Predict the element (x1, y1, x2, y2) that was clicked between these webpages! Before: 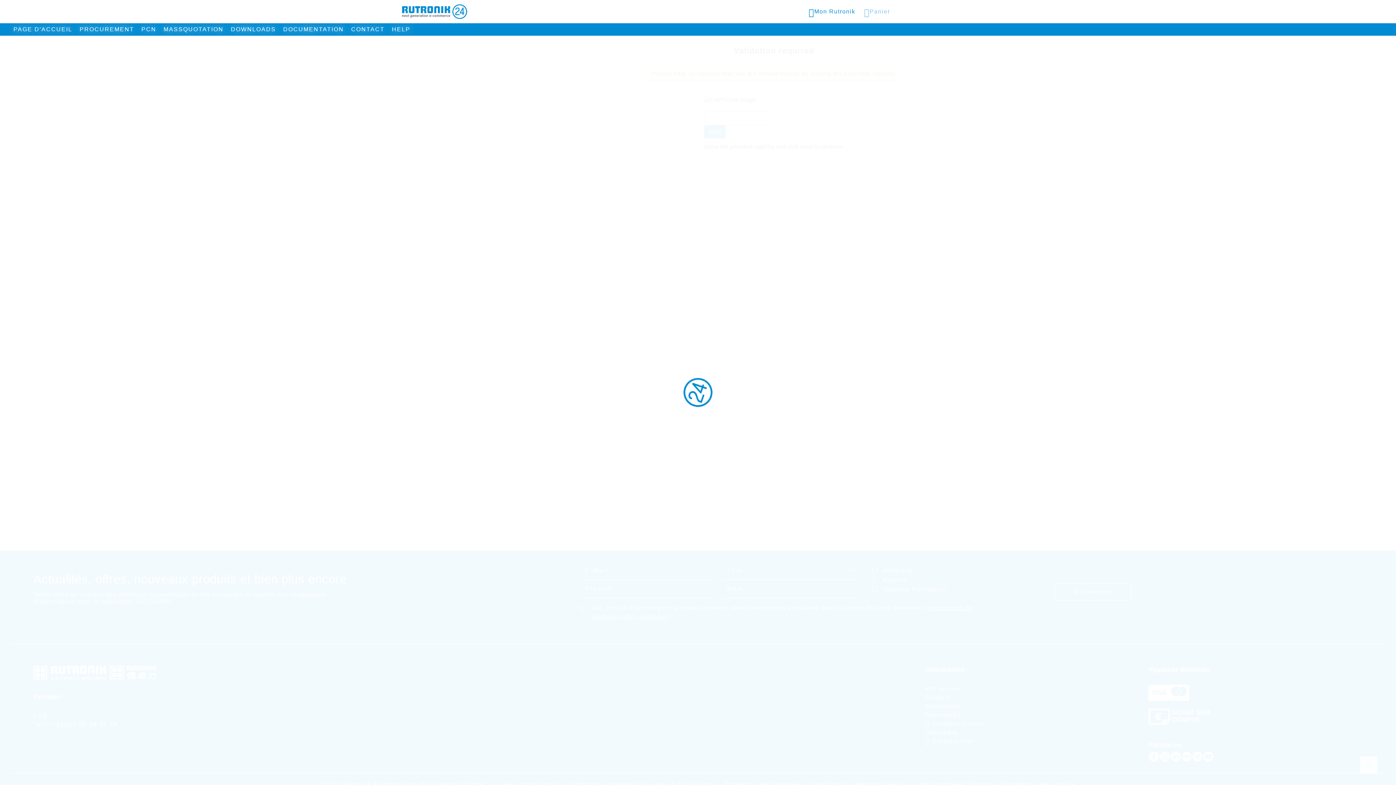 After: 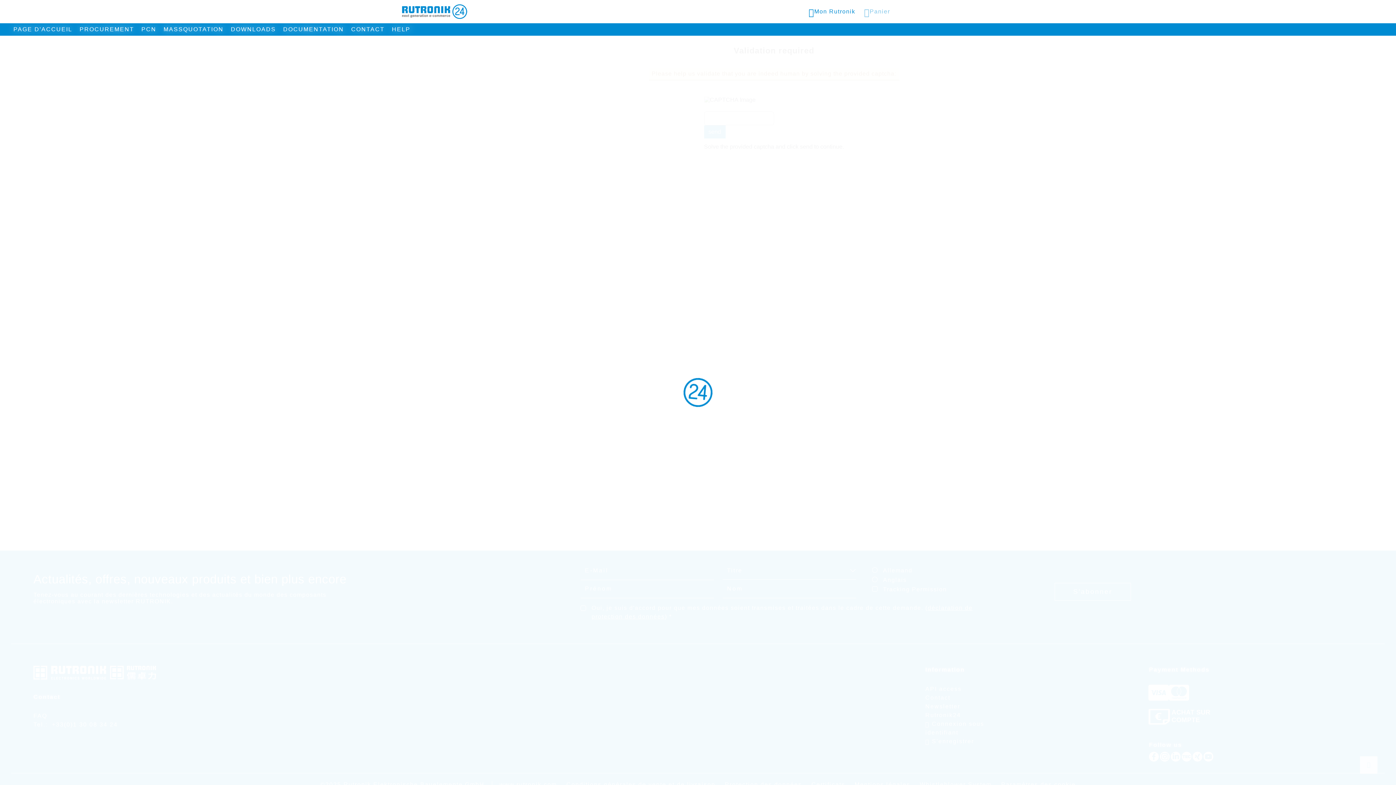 Action: label: Conditions générales de vente et de livraison bbox: (566, 781, 715, 787)